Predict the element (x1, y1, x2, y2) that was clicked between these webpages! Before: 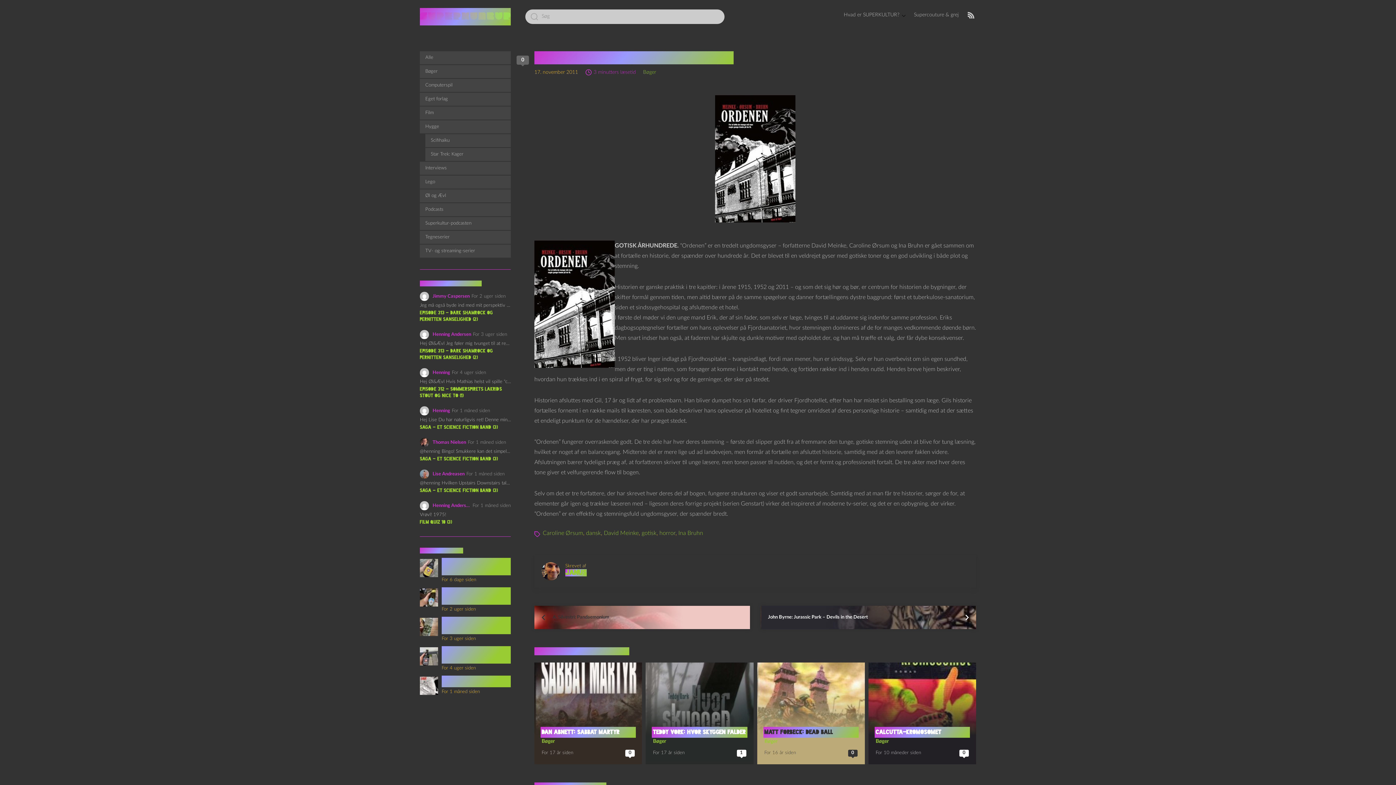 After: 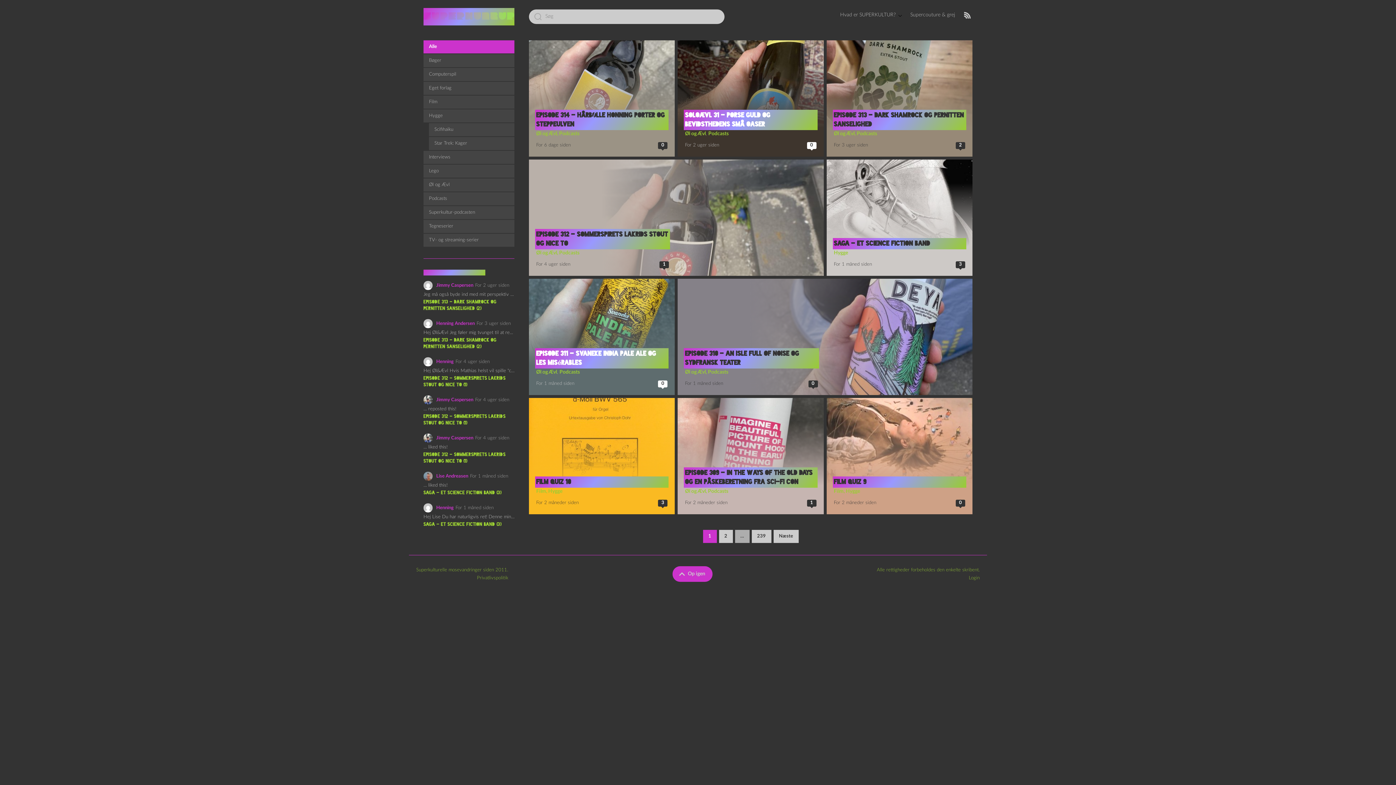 Action: bbox: (420, 51, 510, 64) label: Alle